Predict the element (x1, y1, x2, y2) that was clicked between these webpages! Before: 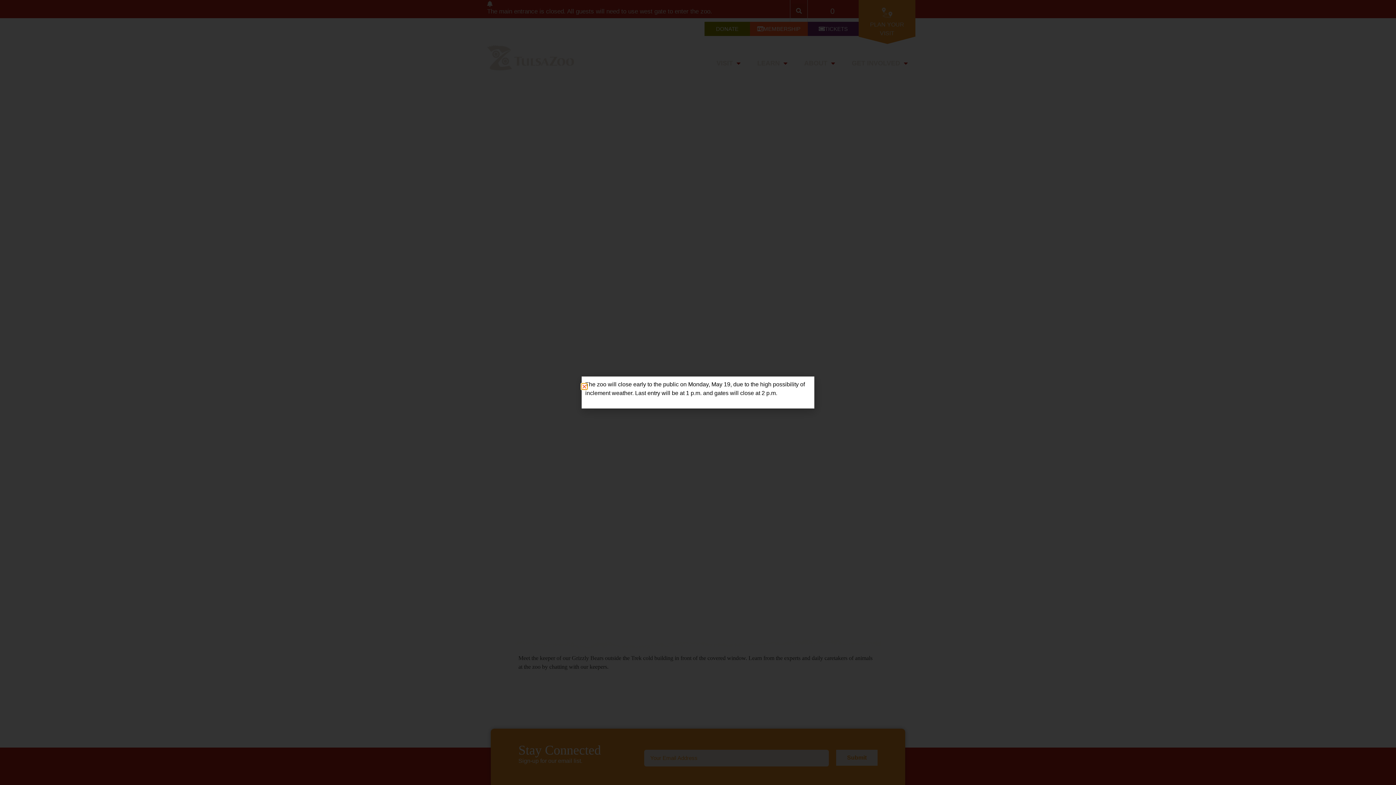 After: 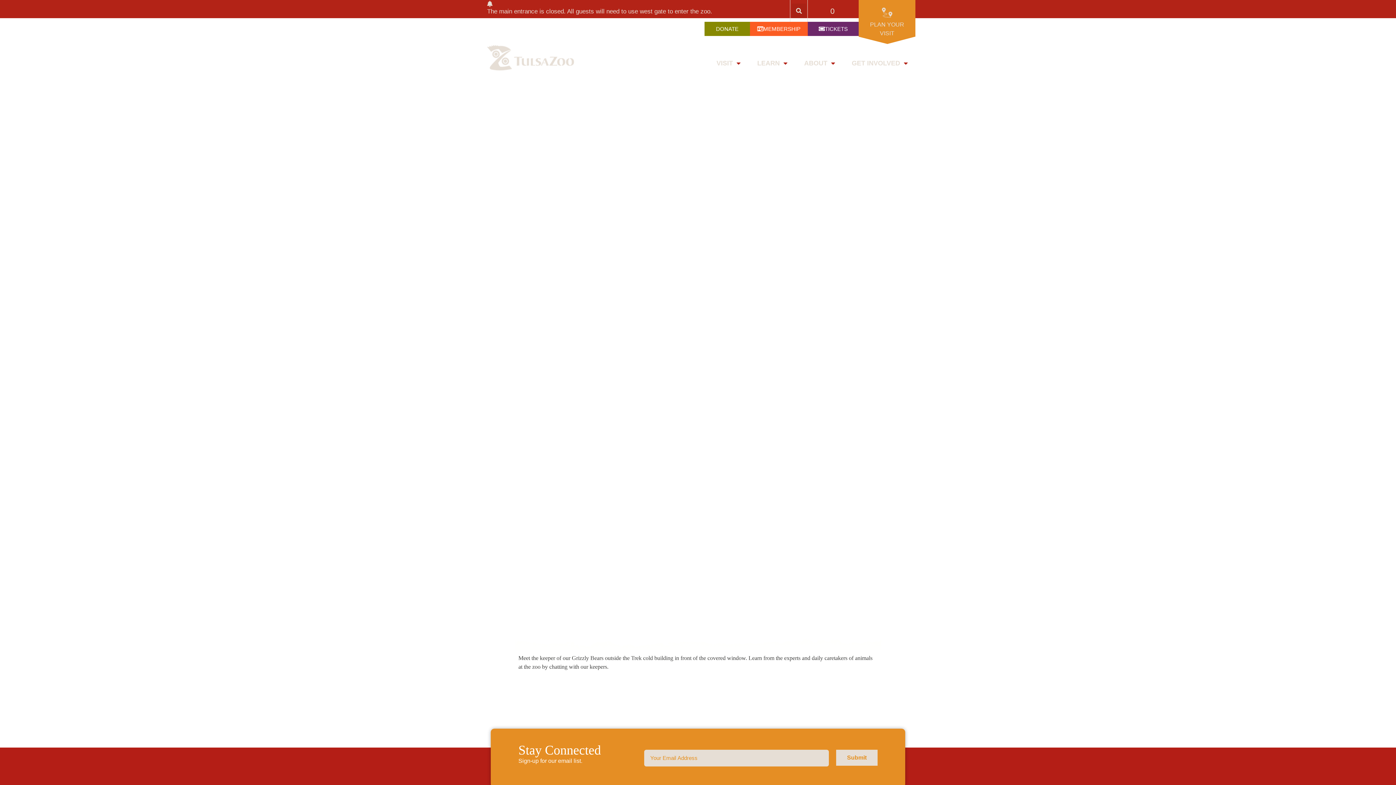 Action: label: Close bbox: (581, 384, 587, 389)